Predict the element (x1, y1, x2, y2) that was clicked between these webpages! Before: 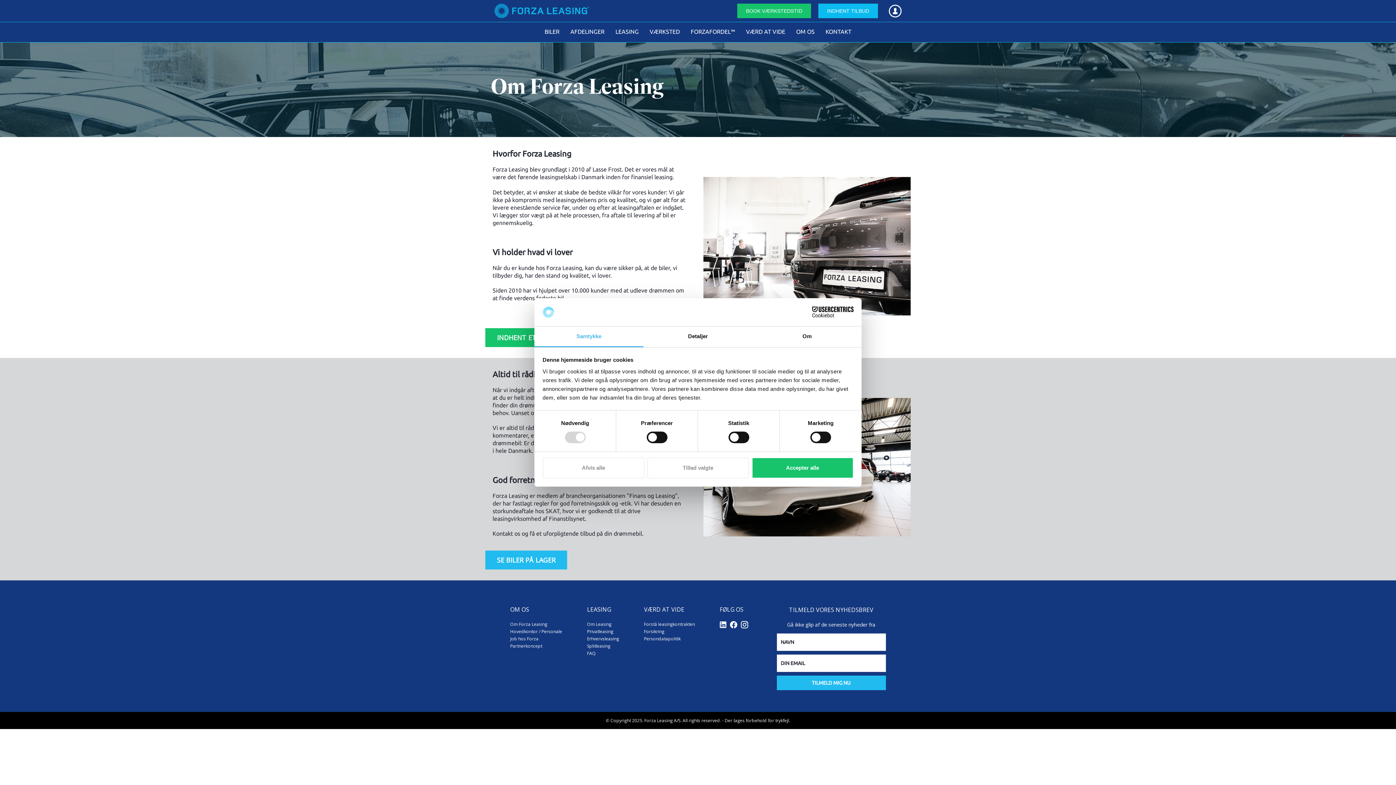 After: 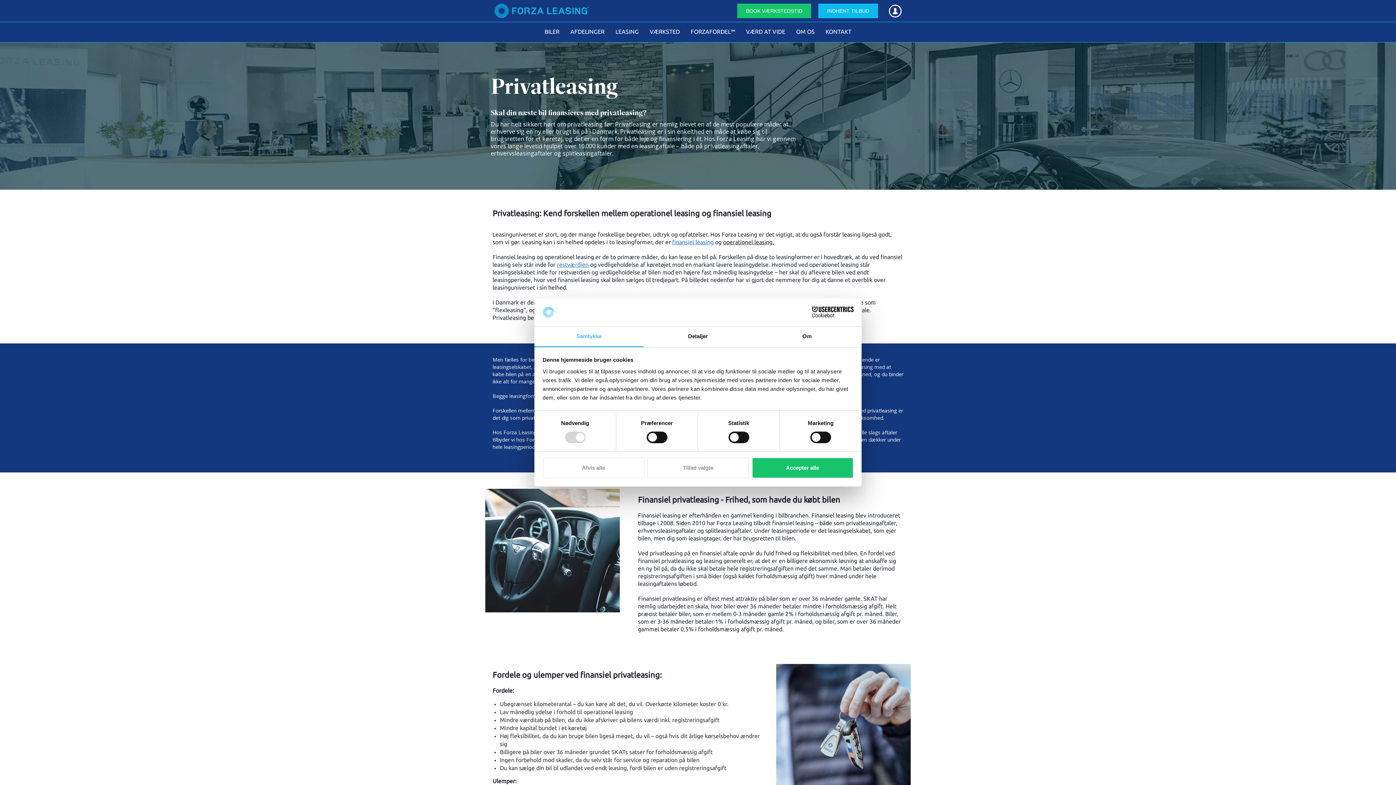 Action: label: Privatleasing bbox: (587, 628, 613, 634)